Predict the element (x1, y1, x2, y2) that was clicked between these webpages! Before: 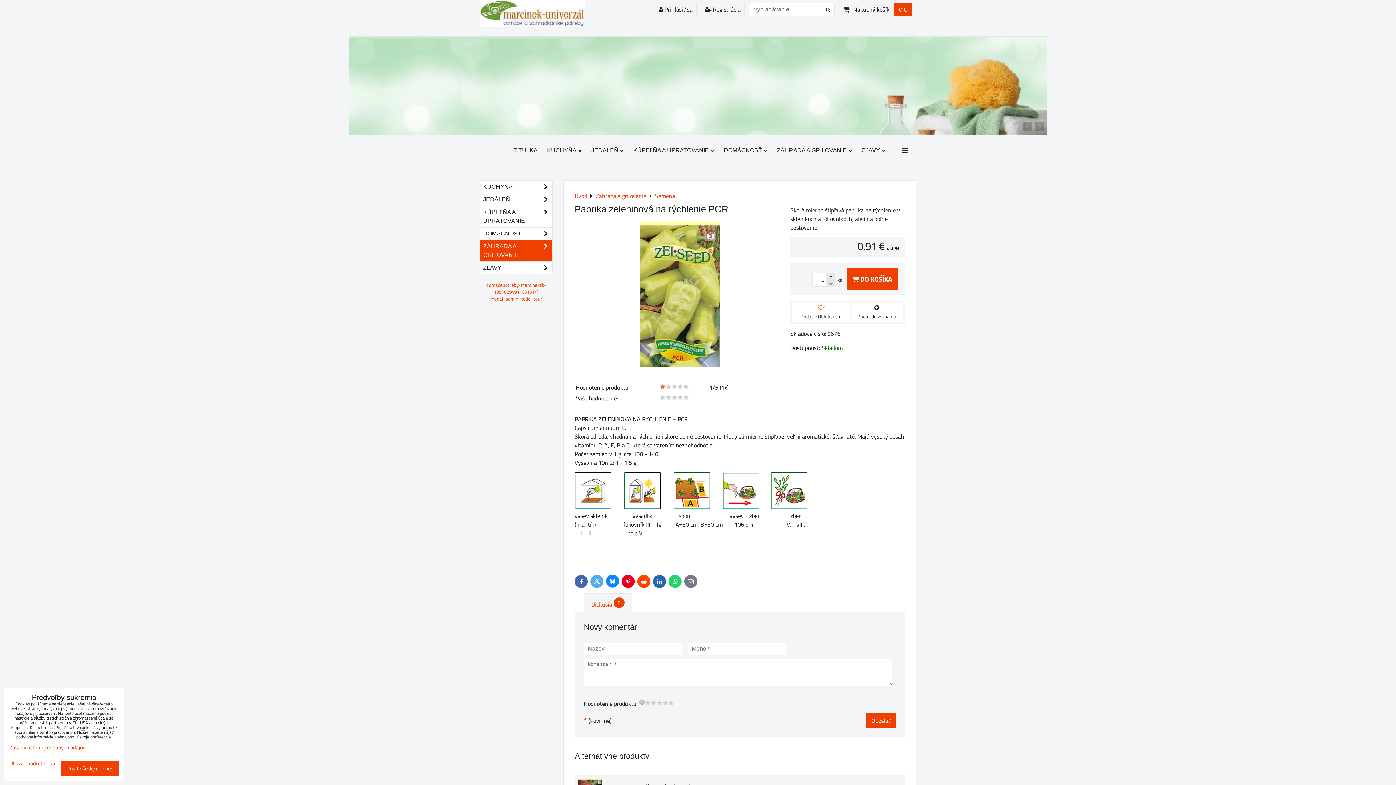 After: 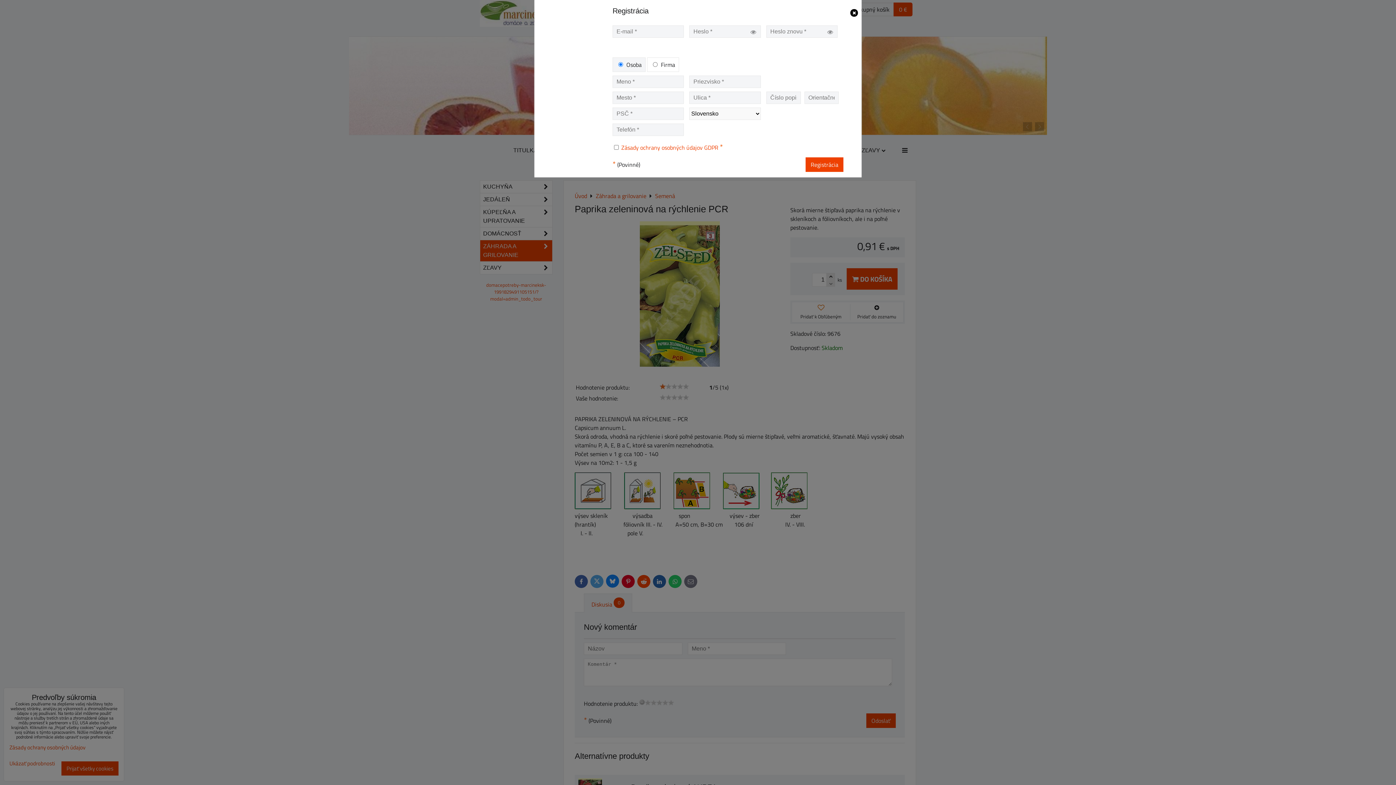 Action: label:  Registrácia bbox: (700, 2, 745, 16)